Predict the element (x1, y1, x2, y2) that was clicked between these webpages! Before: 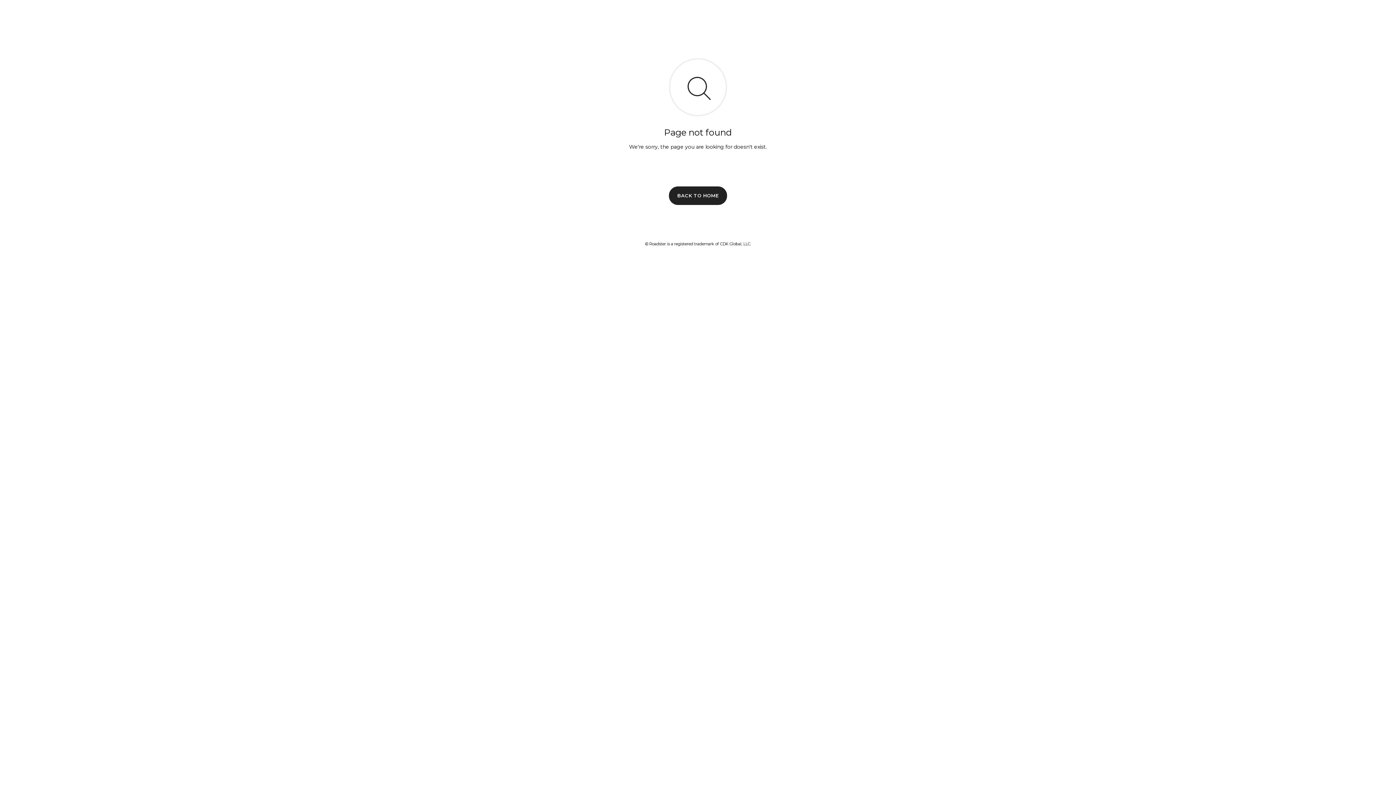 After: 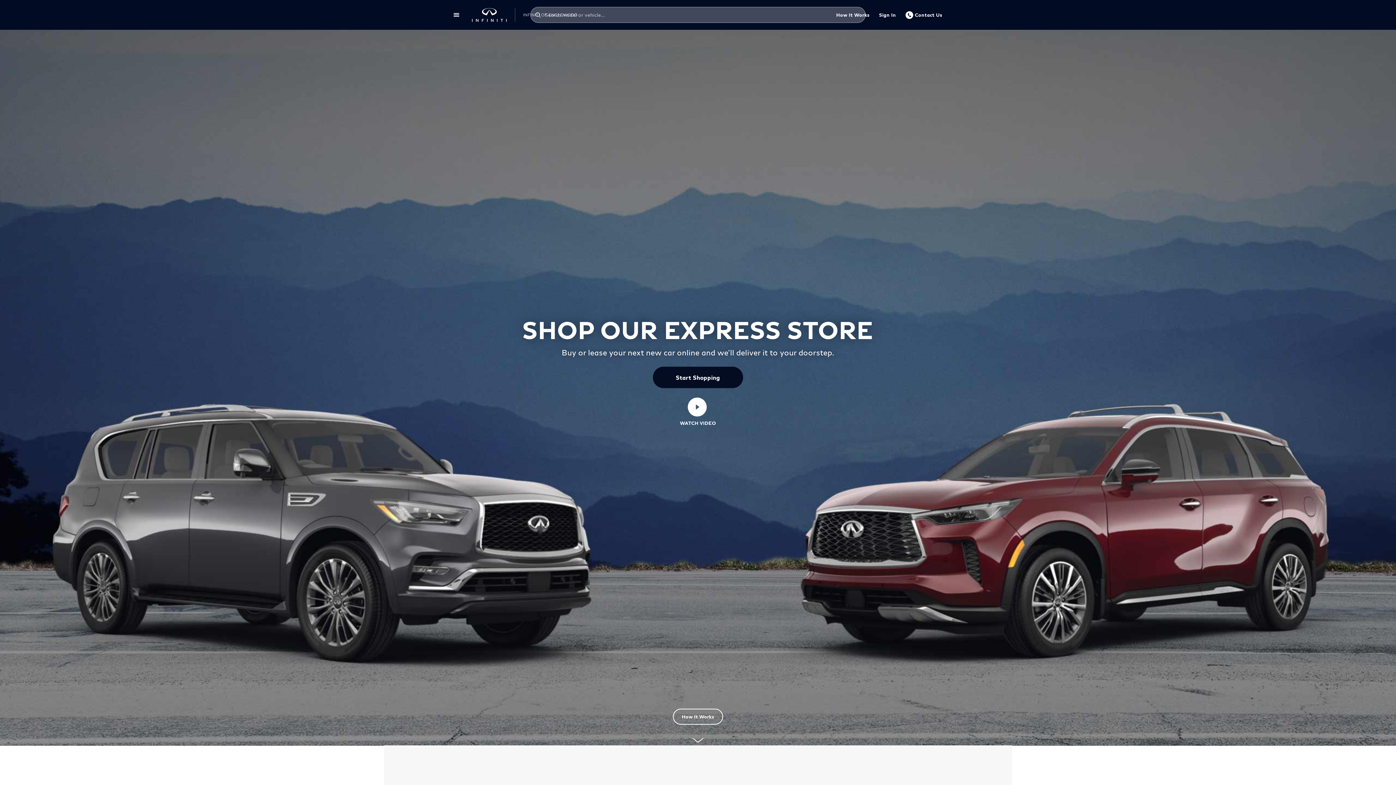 Action: label: BACK TO HOME bbox: (669, 186, 727, 204)